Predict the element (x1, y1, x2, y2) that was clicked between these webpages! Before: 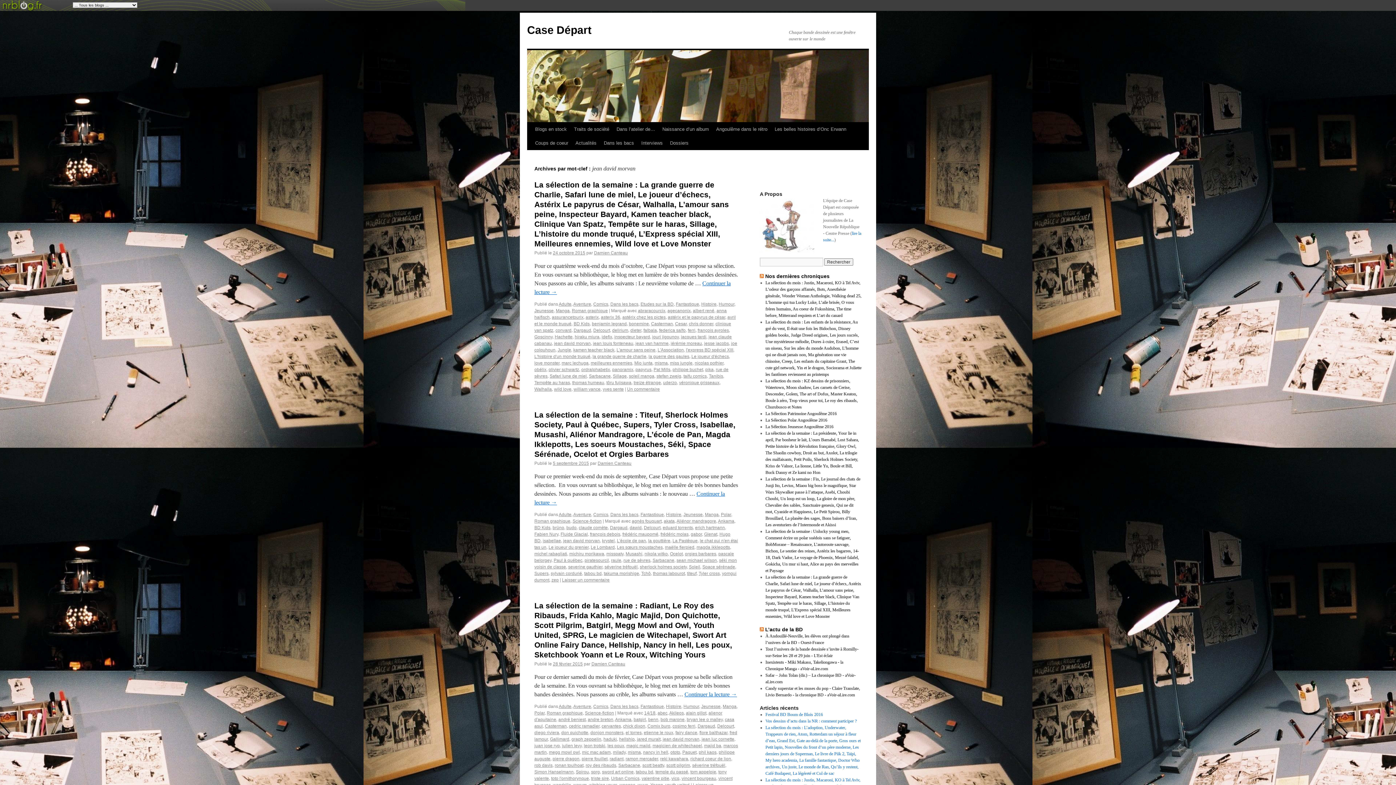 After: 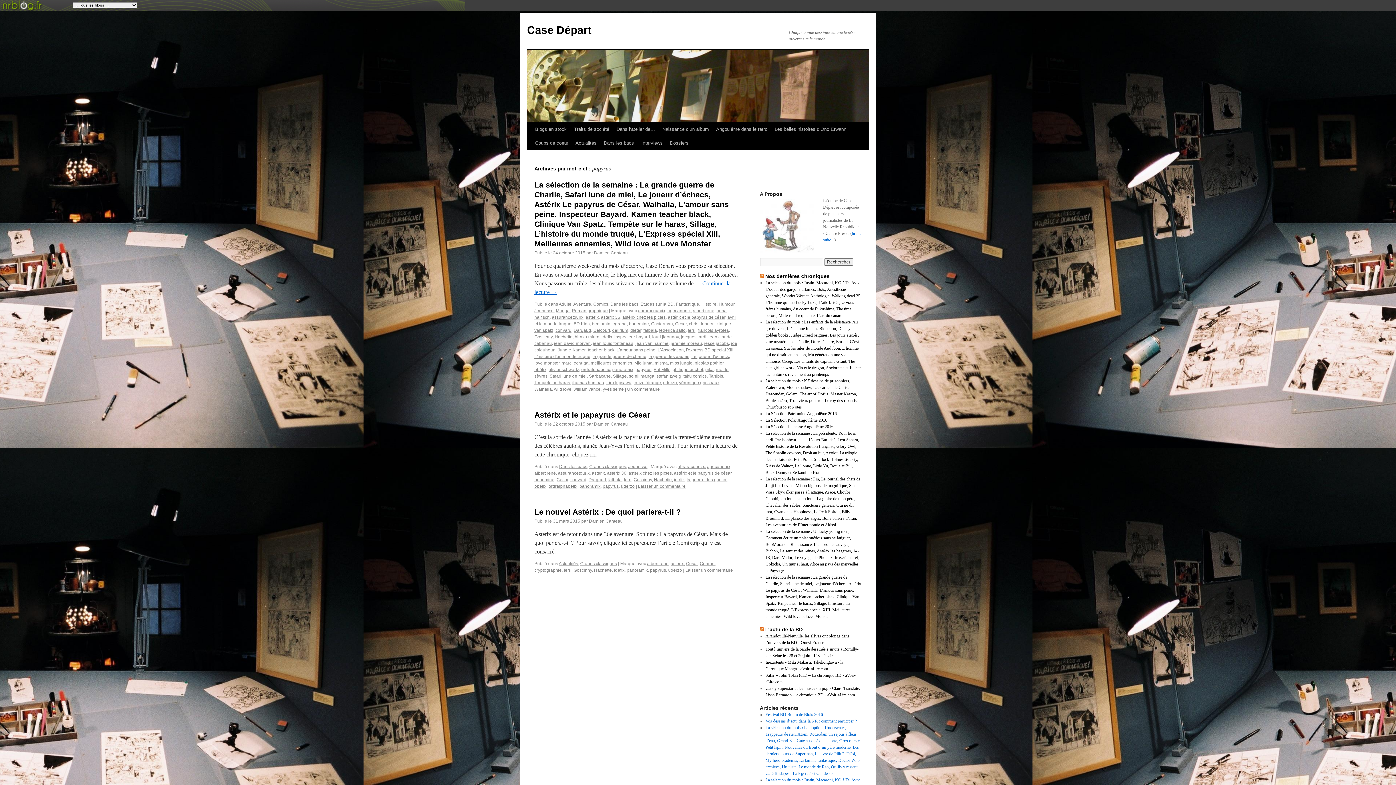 Action: label: papyrus bbox: (635, 367, 651, 372)